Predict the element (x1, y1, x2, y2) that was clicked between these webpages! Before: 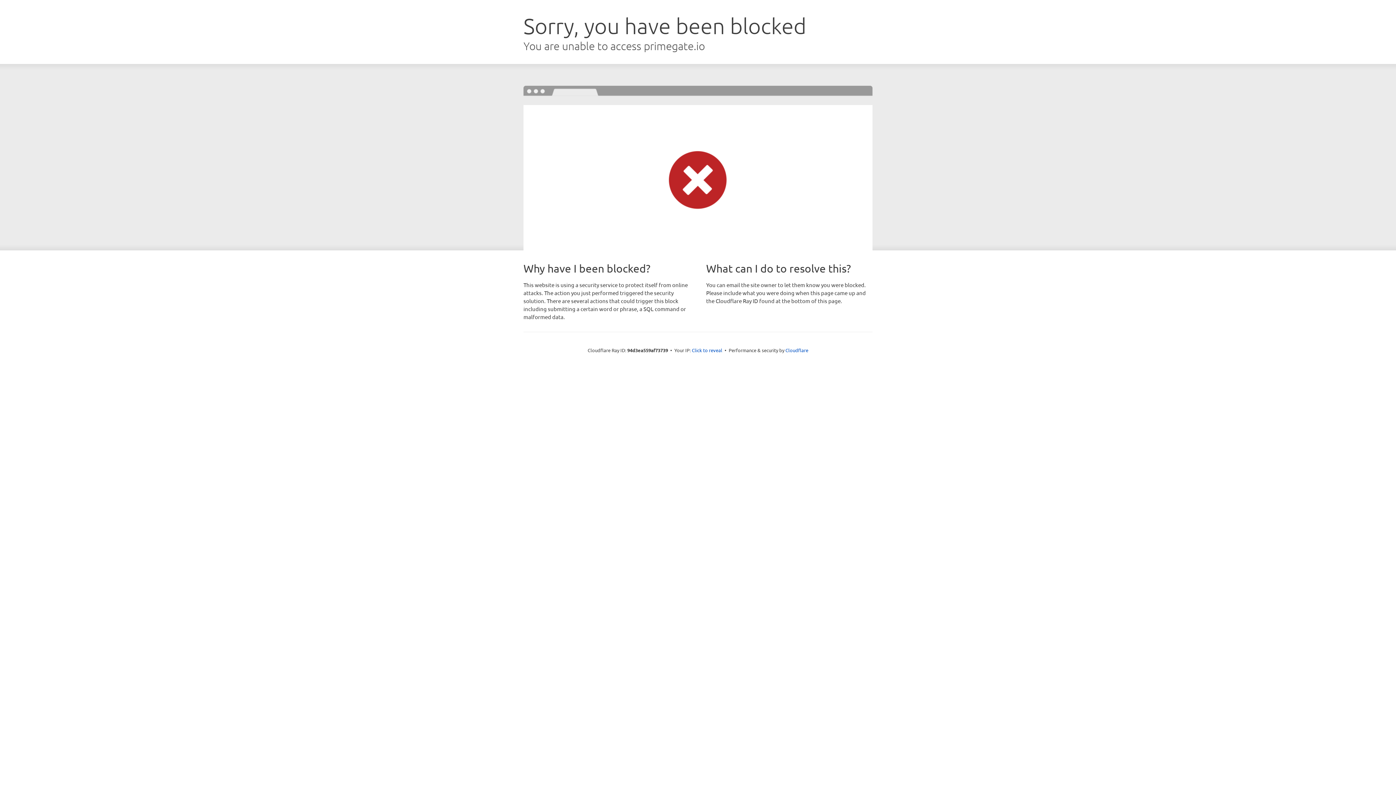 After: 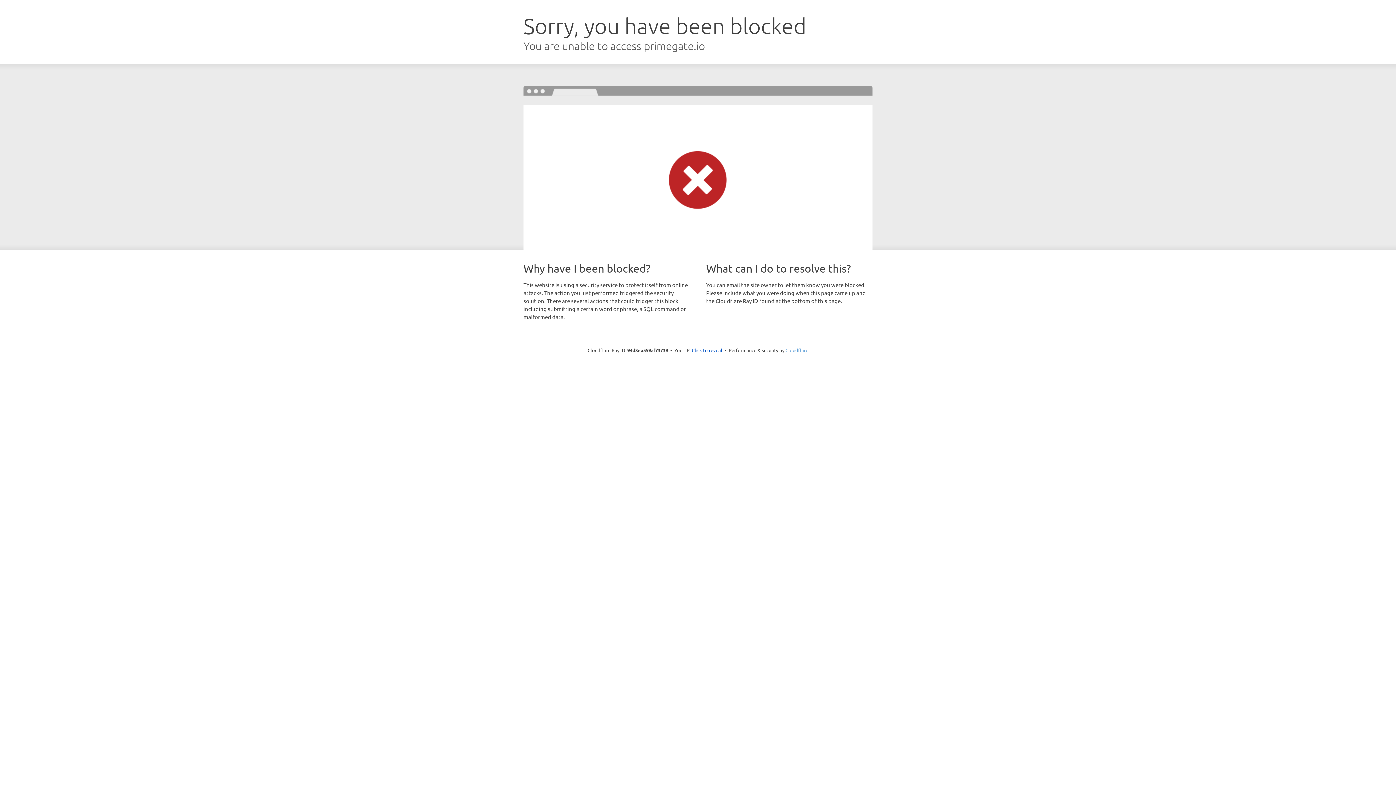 Action: bbox: (785, 347, 808, 353) label: Cloudflare